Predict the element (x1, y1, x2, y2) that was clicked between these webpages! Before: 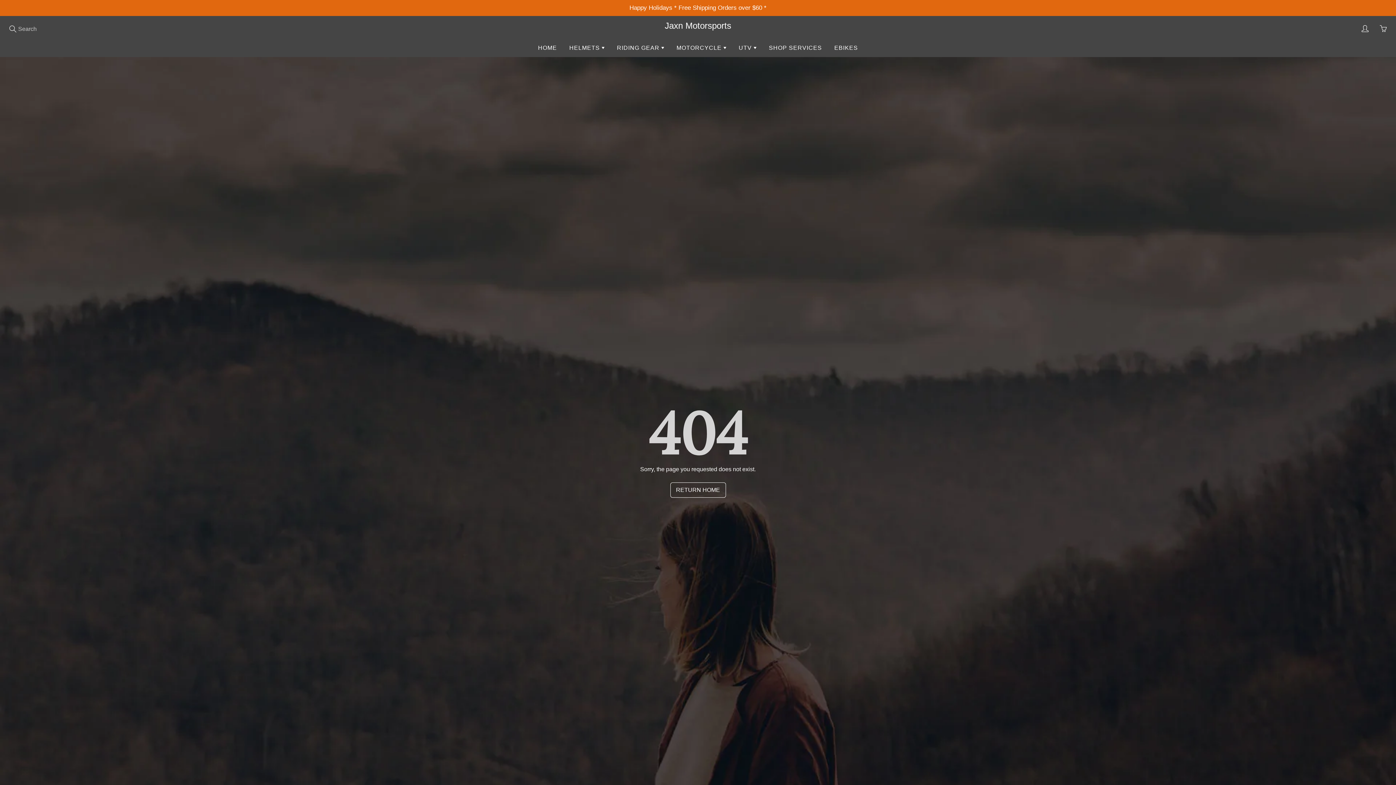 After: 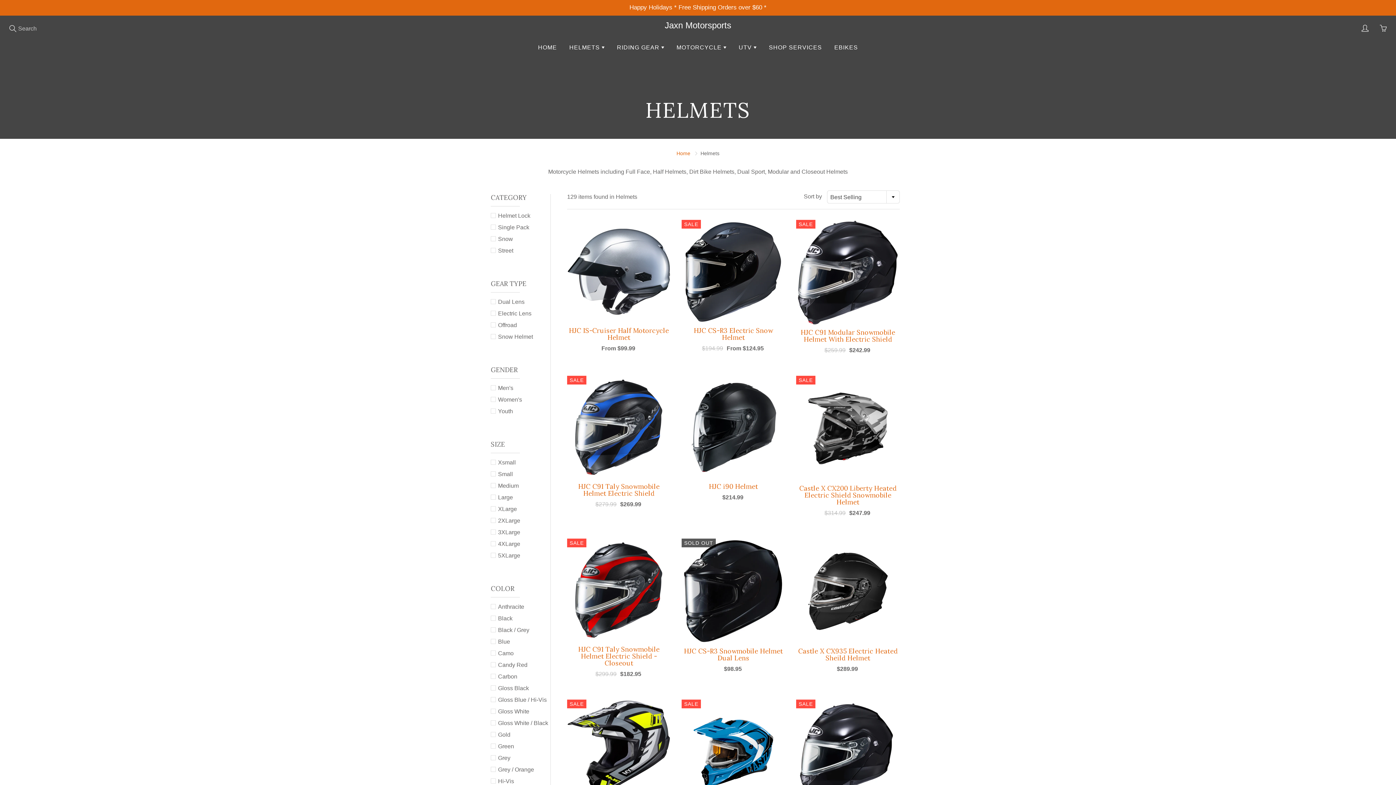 Action: label: HELMETS  bbox: (564, 38, 610, 57)